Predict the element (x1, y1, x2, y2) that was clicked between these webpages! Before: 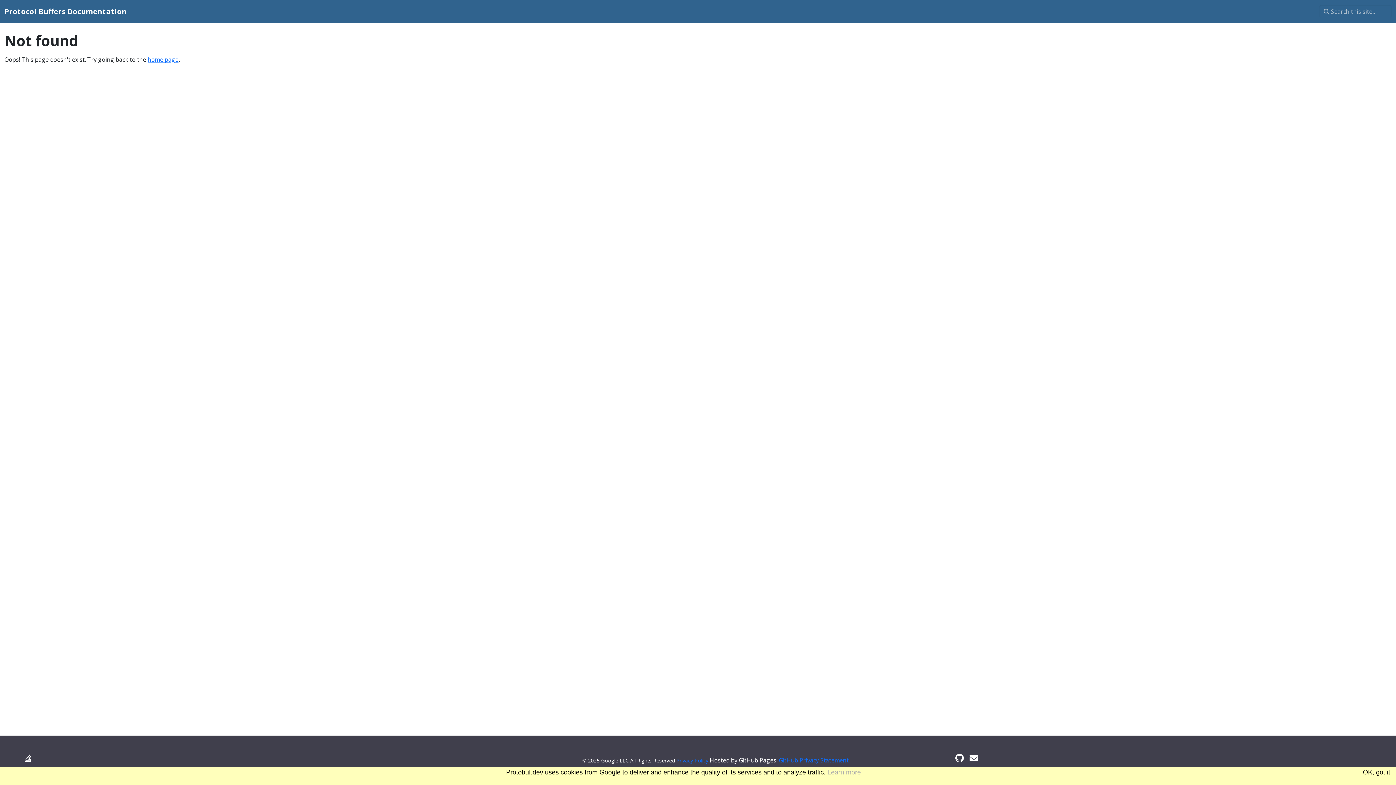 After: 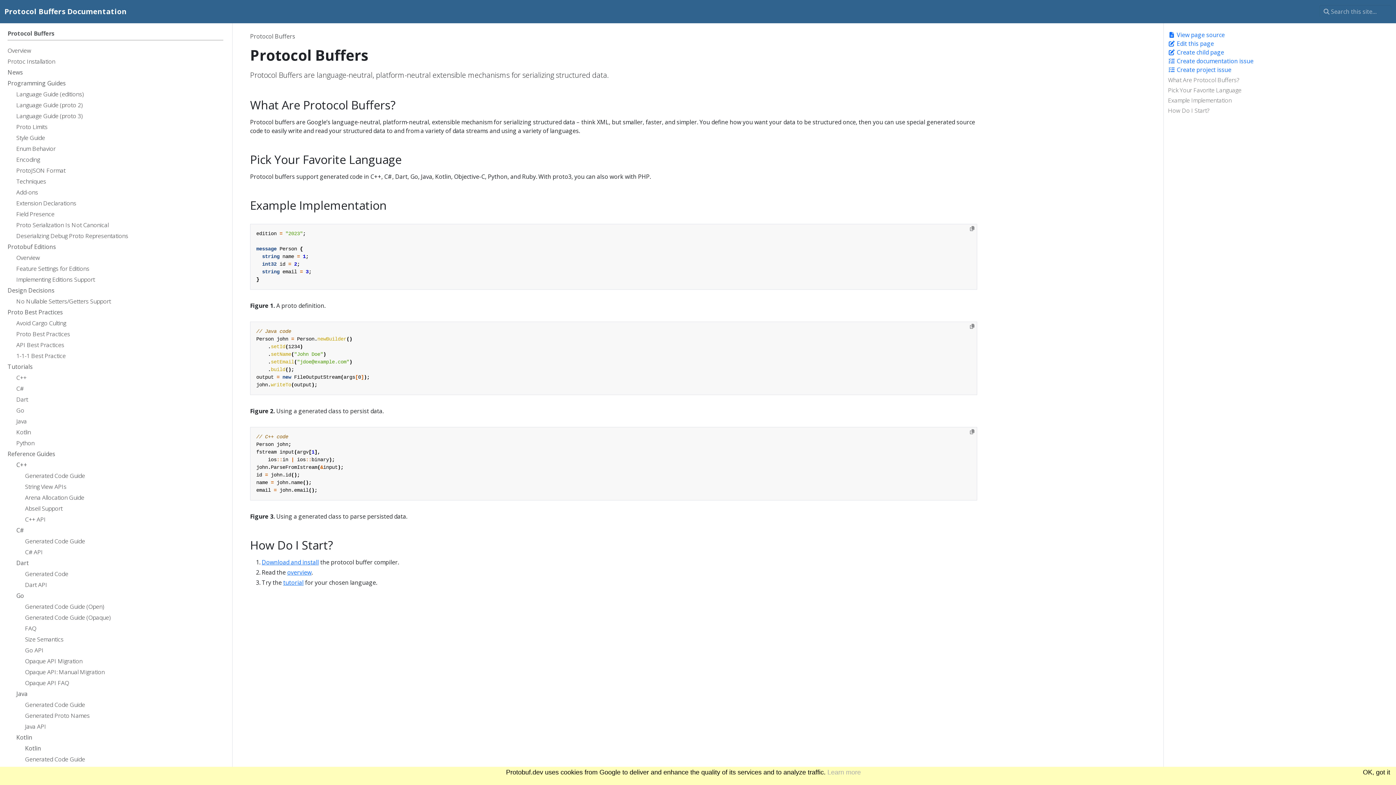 Action: bbox: (147, 55, 178, 63) label: home page